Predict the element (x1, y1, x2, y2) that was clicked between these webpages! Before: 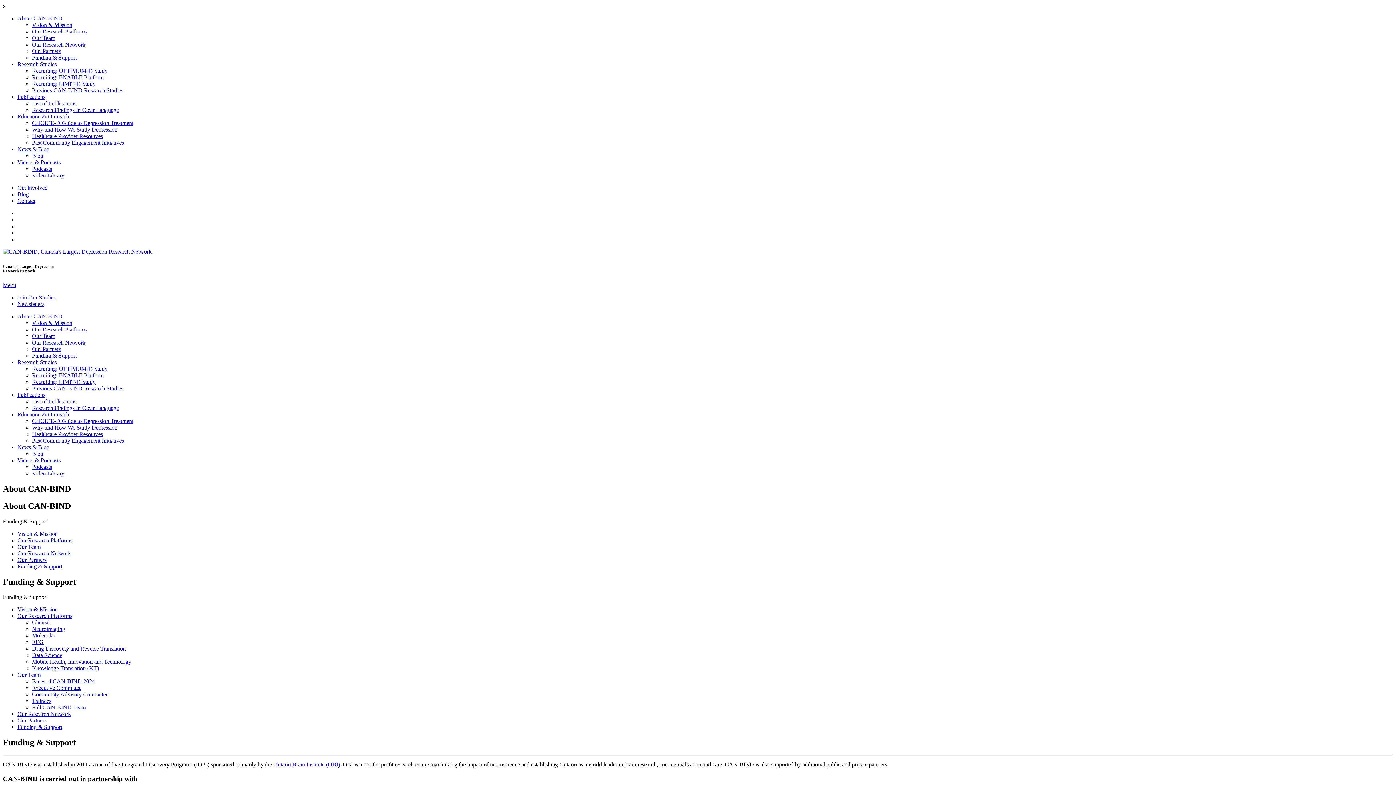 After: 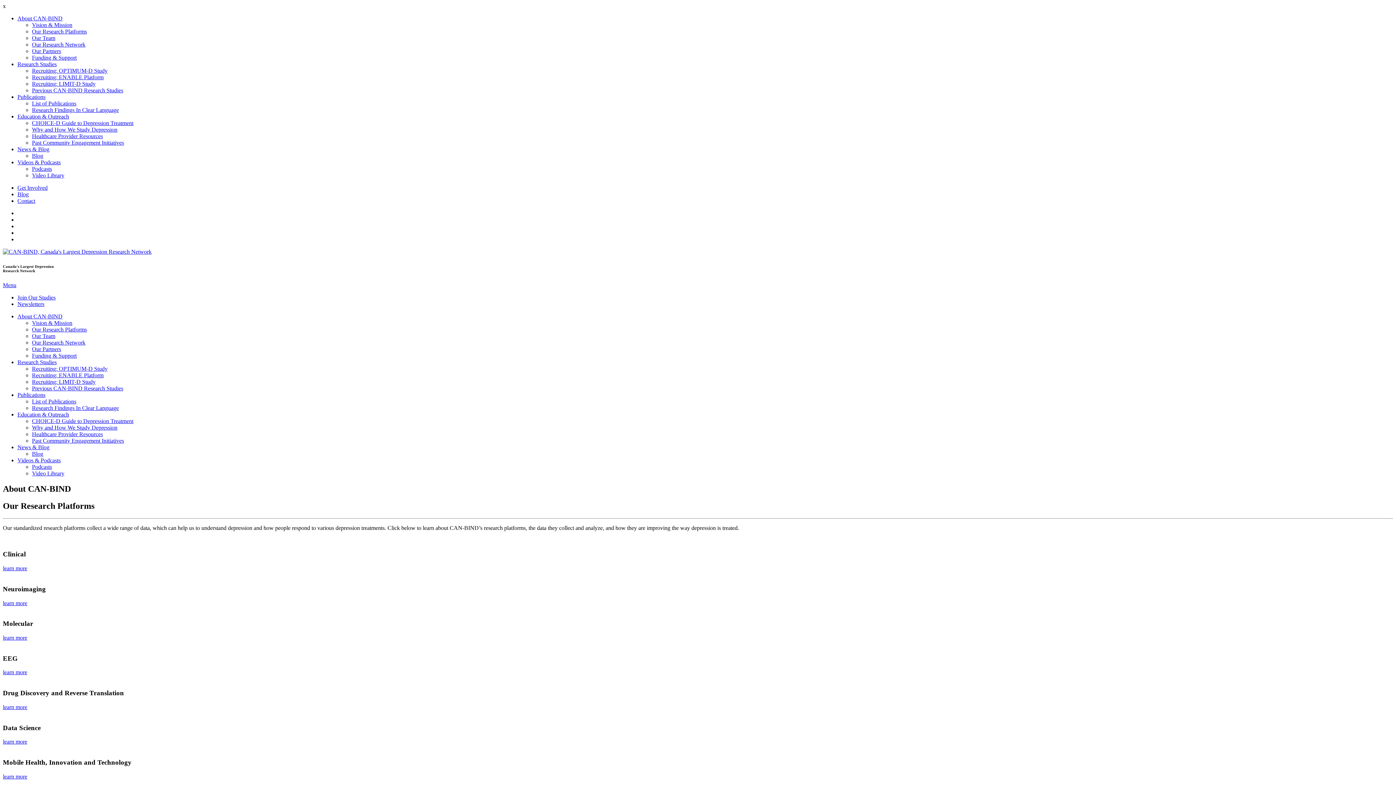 Action: bbox: (32, 28, 86, 34) label: Our Research Platforms